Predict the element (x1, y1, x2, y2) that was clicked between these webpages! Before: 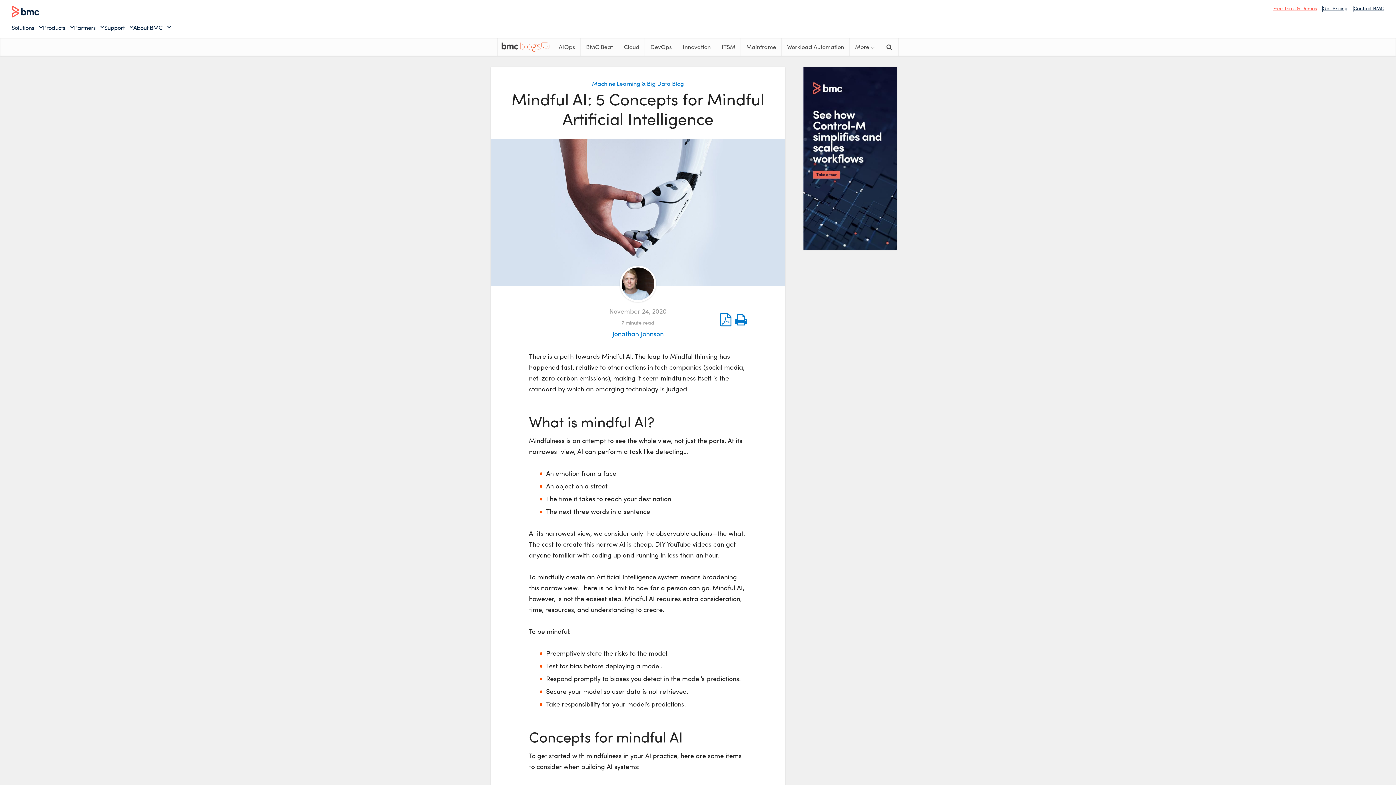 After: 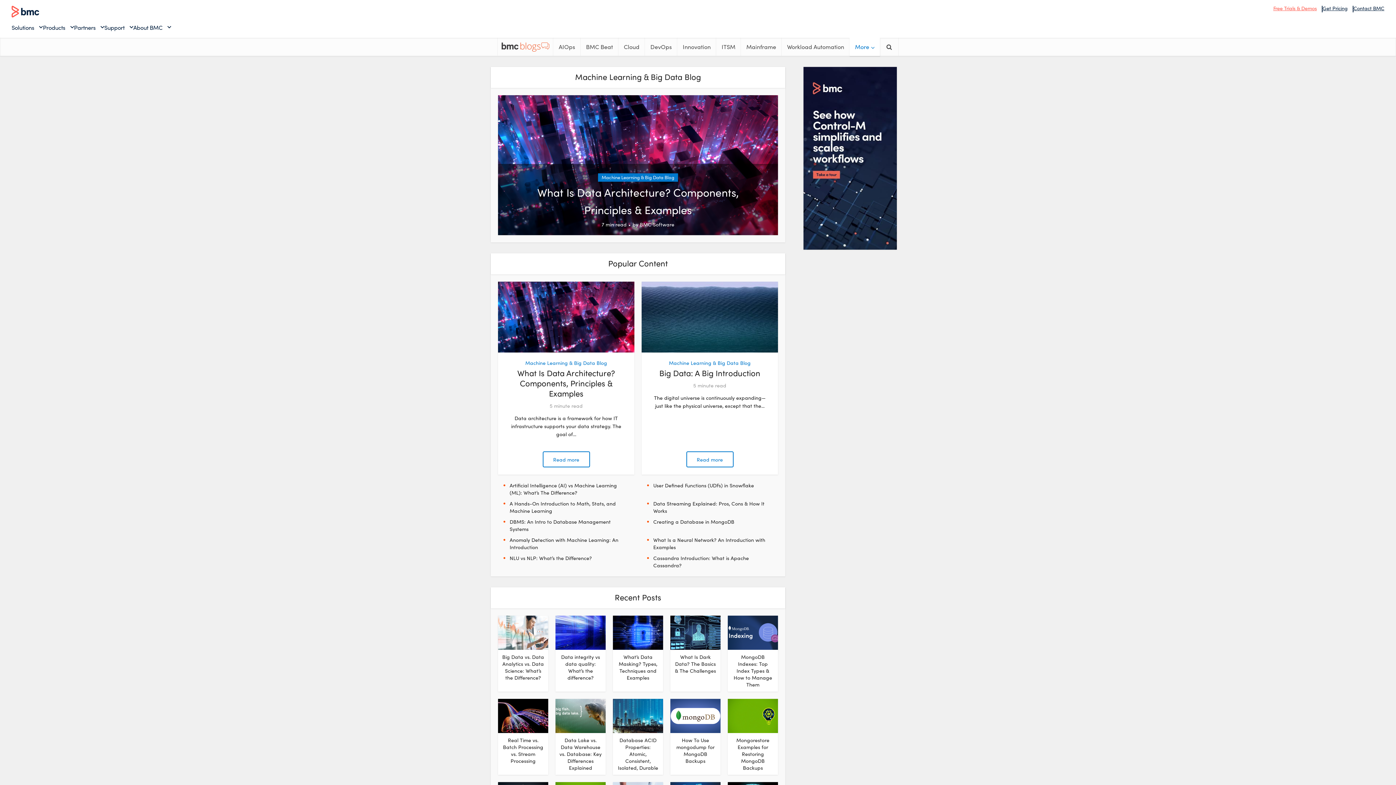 Action: bbox: (592, 79, 684, 87) label: Machine Learning & Big Data Blog